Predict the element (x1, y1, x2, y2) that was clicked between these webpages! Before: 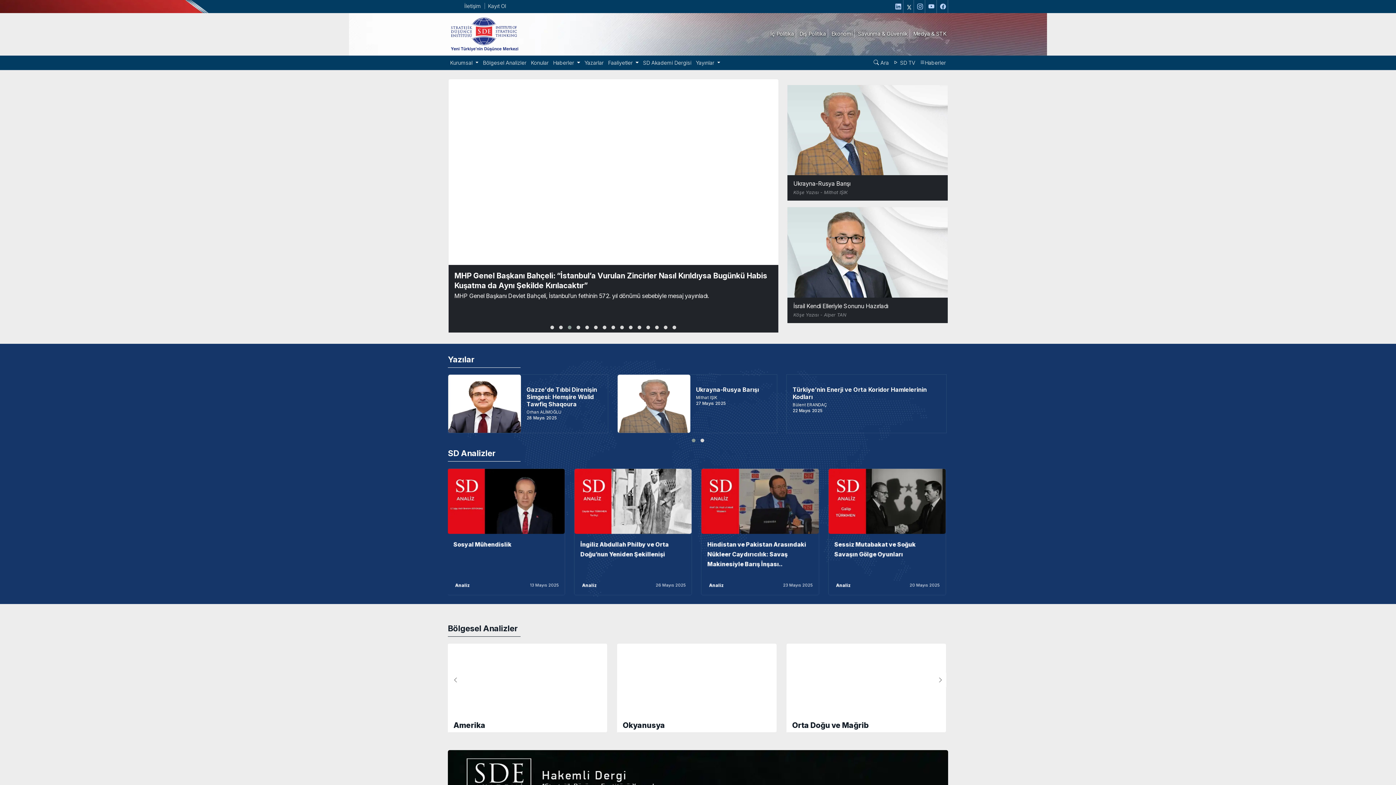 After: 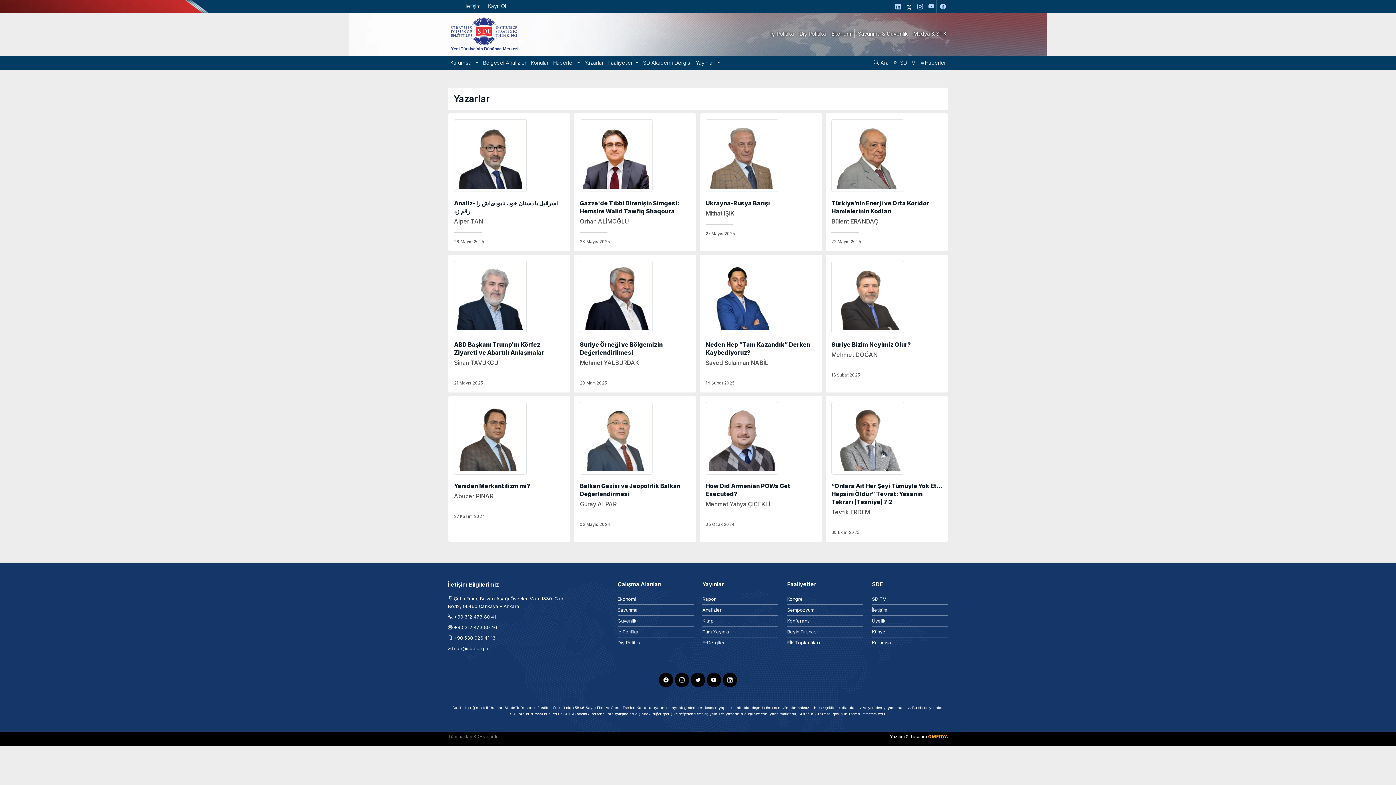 Action: bbox: (577, 57, 600, 68) label: Yazarlar